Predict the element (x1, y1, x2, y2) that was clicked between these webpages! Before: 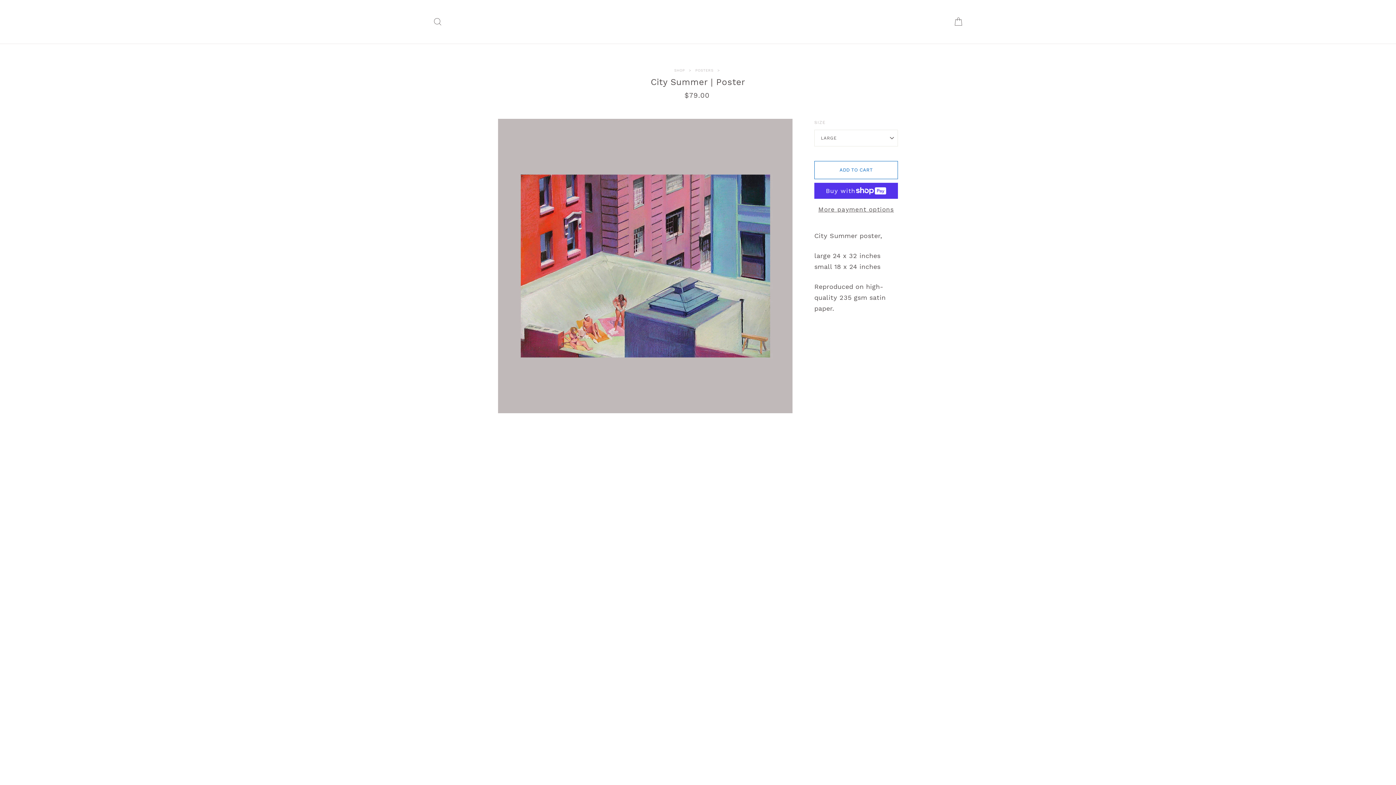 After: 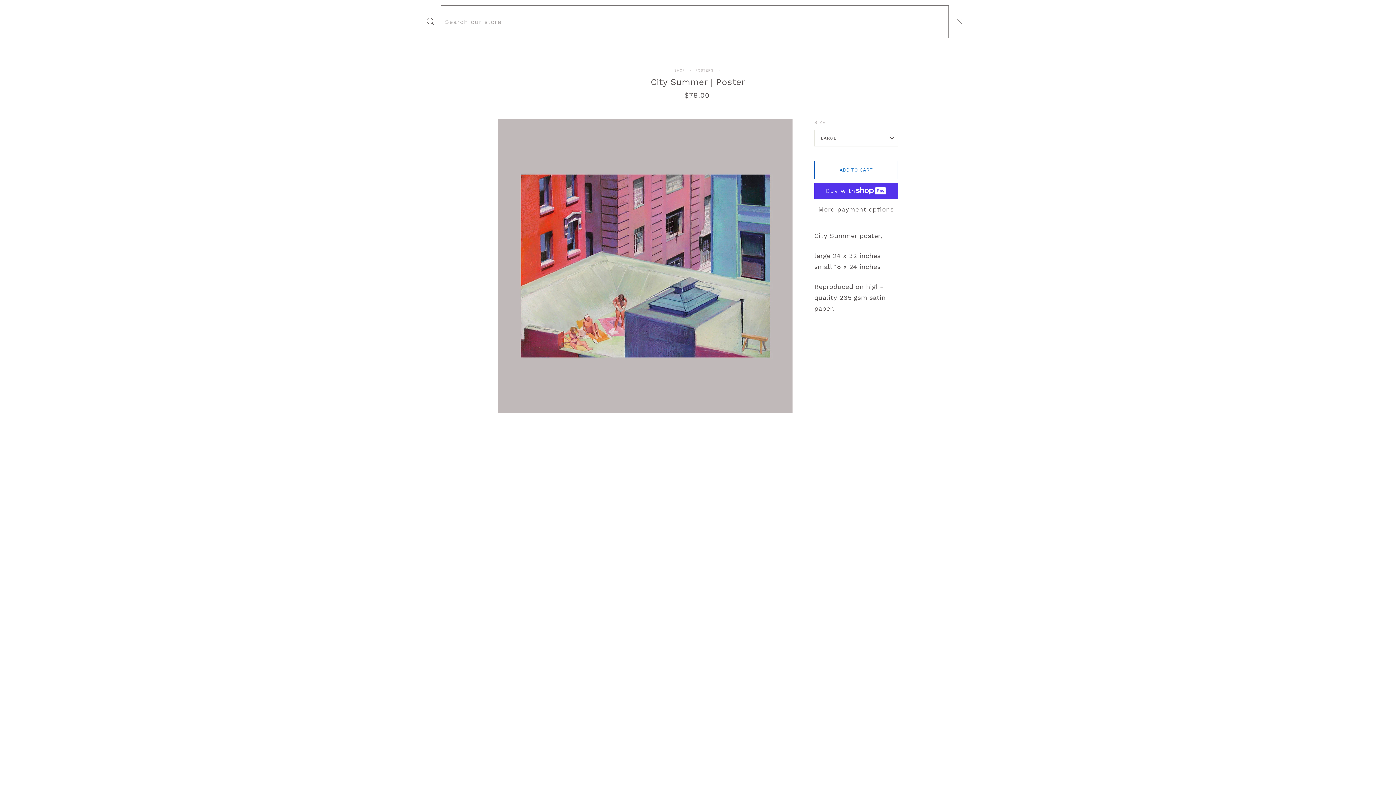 Action: bbox: (432, 14, 442, 28) label: SEARCH